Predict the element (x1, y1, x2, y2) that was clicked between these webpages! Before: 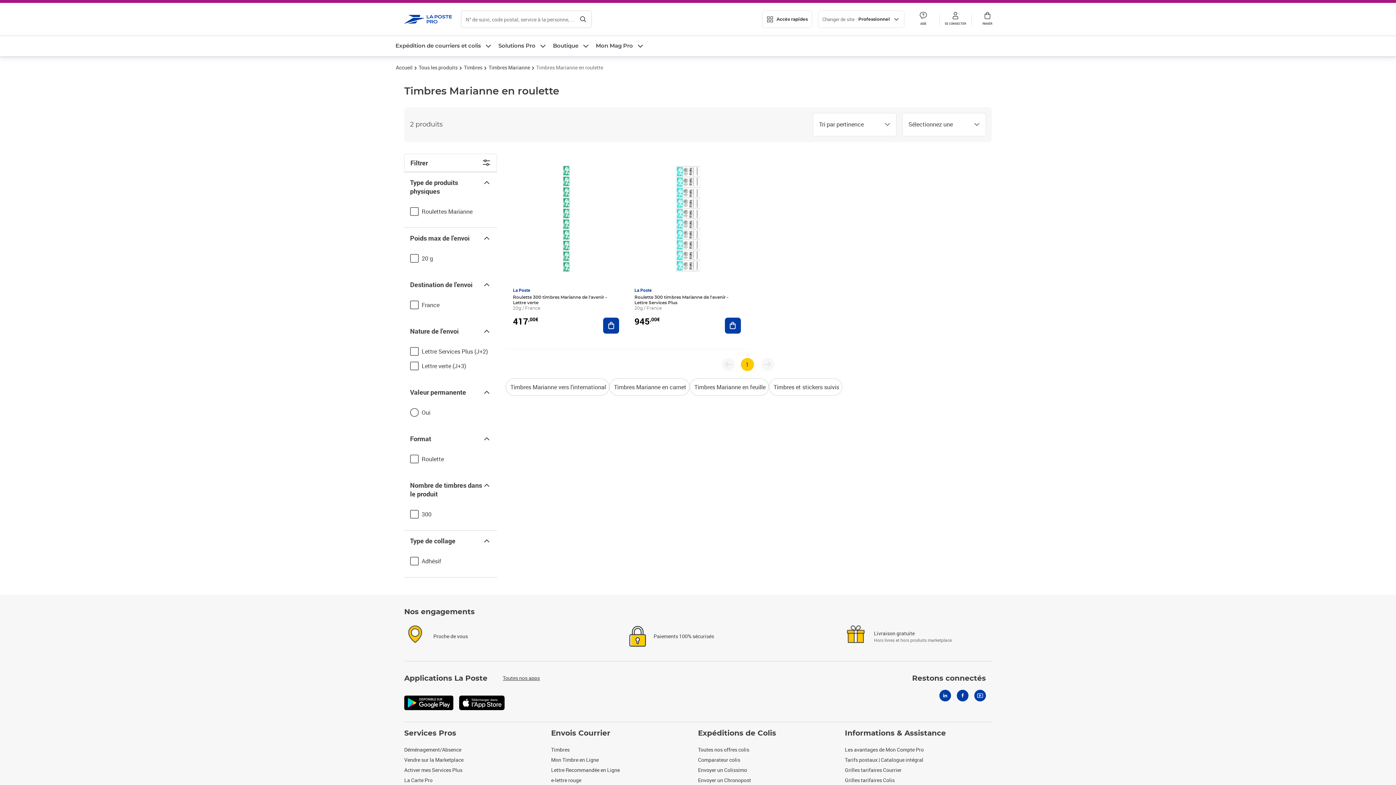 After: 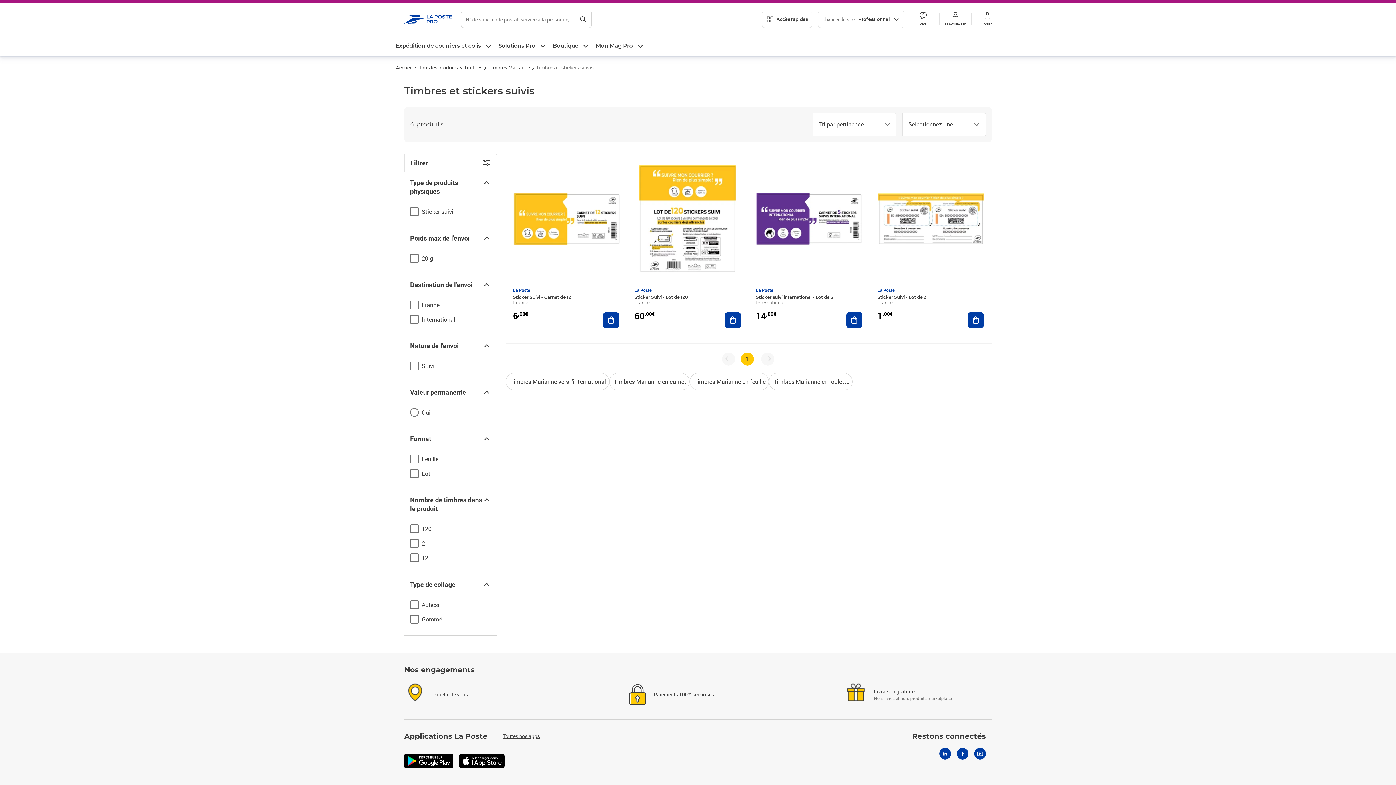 Action: label: Timbres et stickers suivis bbox: (769, 383, 842, 391)